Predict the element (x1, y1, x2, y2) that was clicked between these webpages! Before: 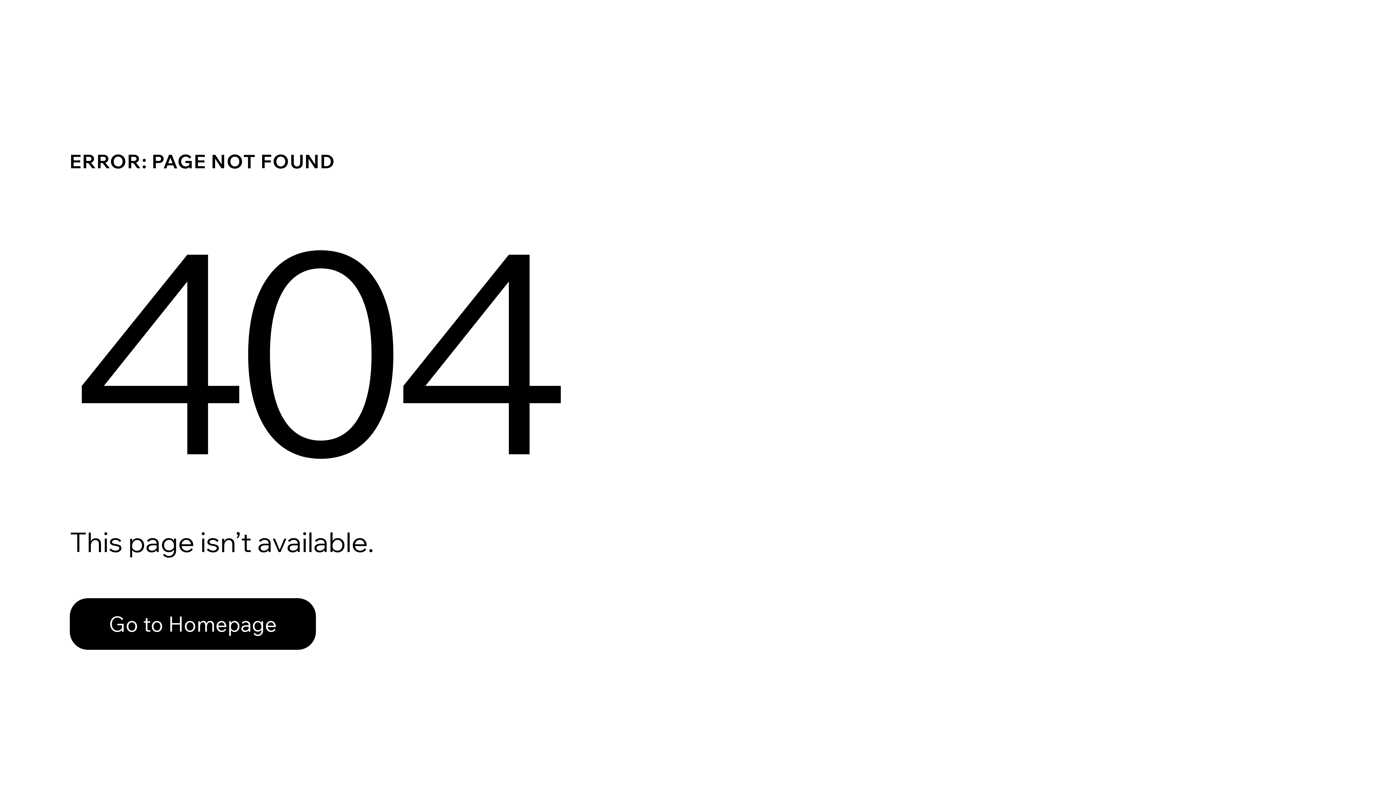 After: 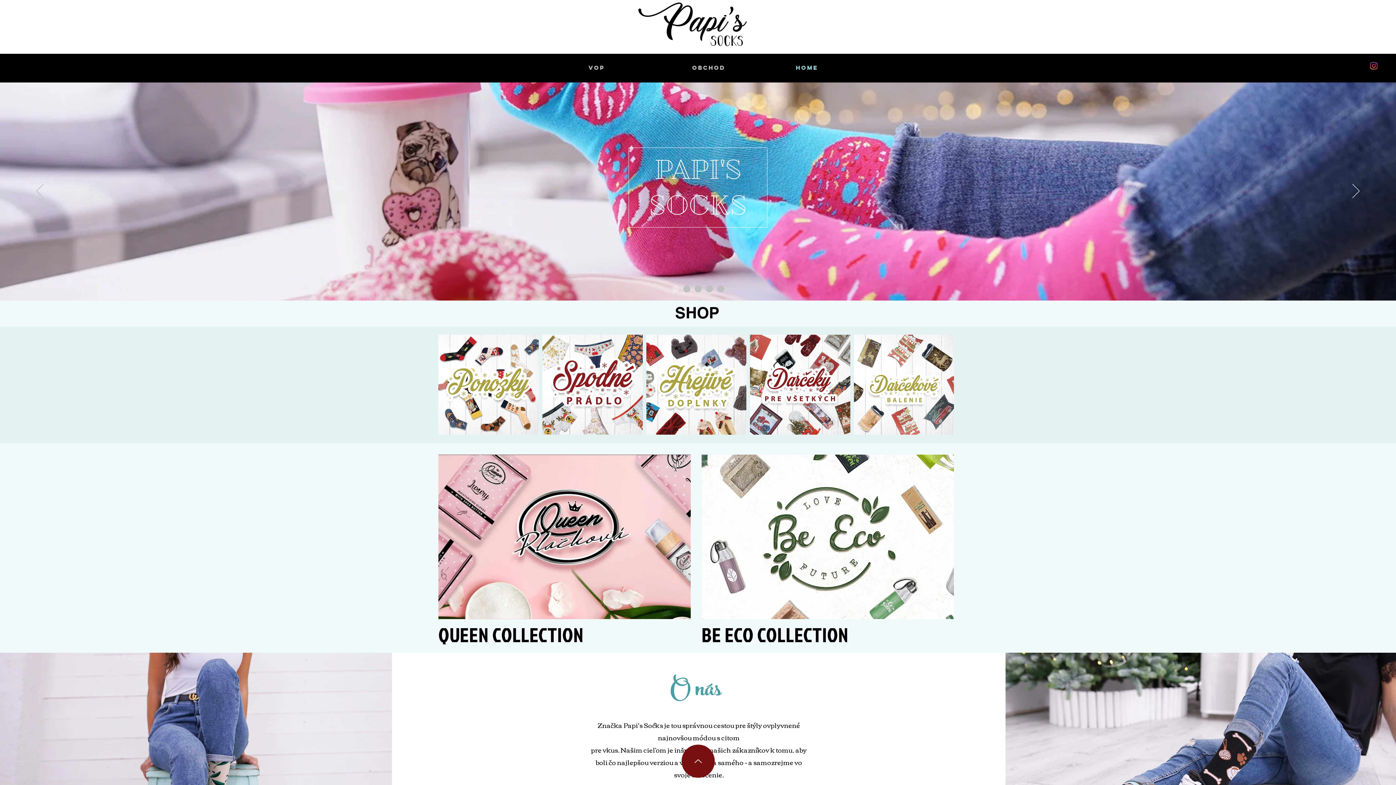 Action: bbox: (69, 598, 316, 650) label: Go to Homepage